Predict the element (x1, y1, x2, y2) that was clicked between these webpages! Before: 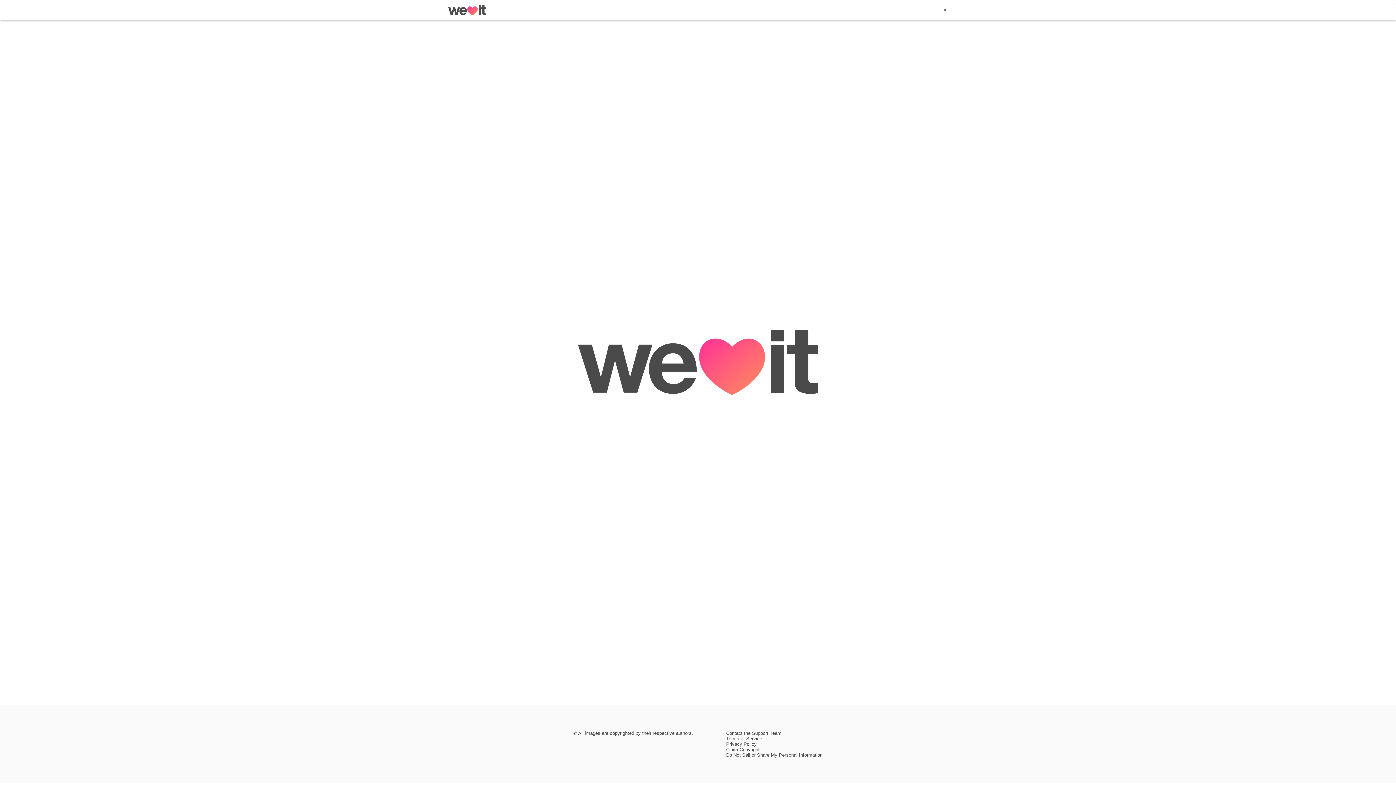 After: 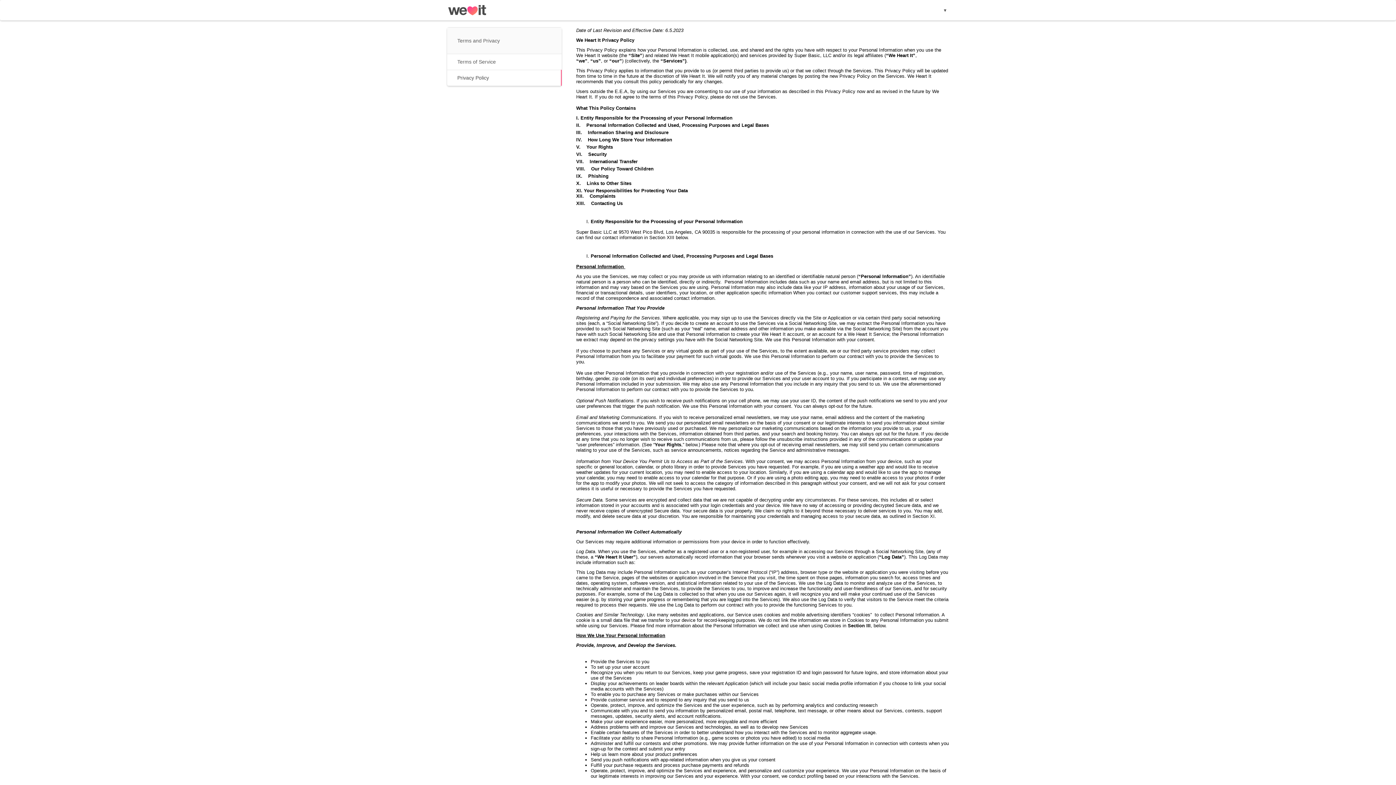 Action: bbox: (726, 741, 756, 747) label: Privacy Policy